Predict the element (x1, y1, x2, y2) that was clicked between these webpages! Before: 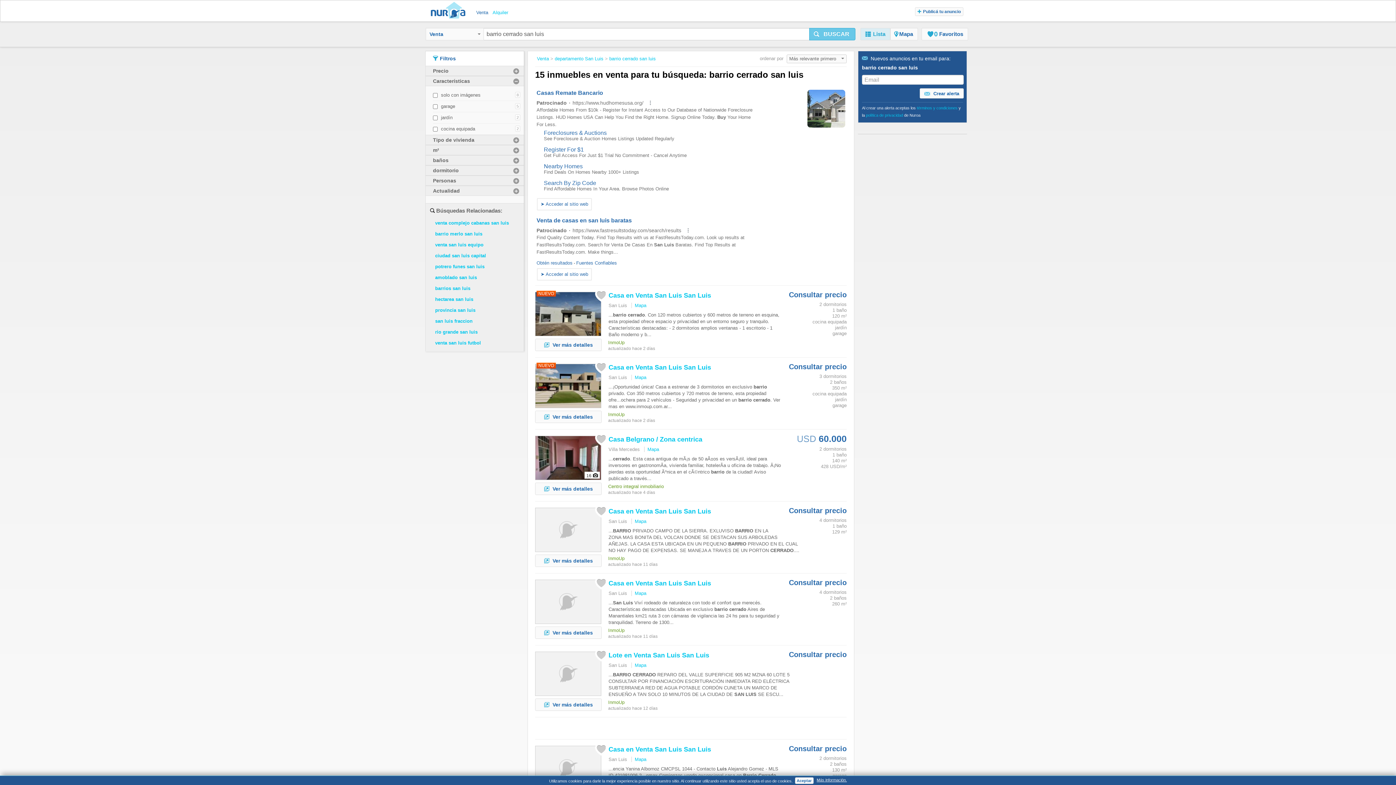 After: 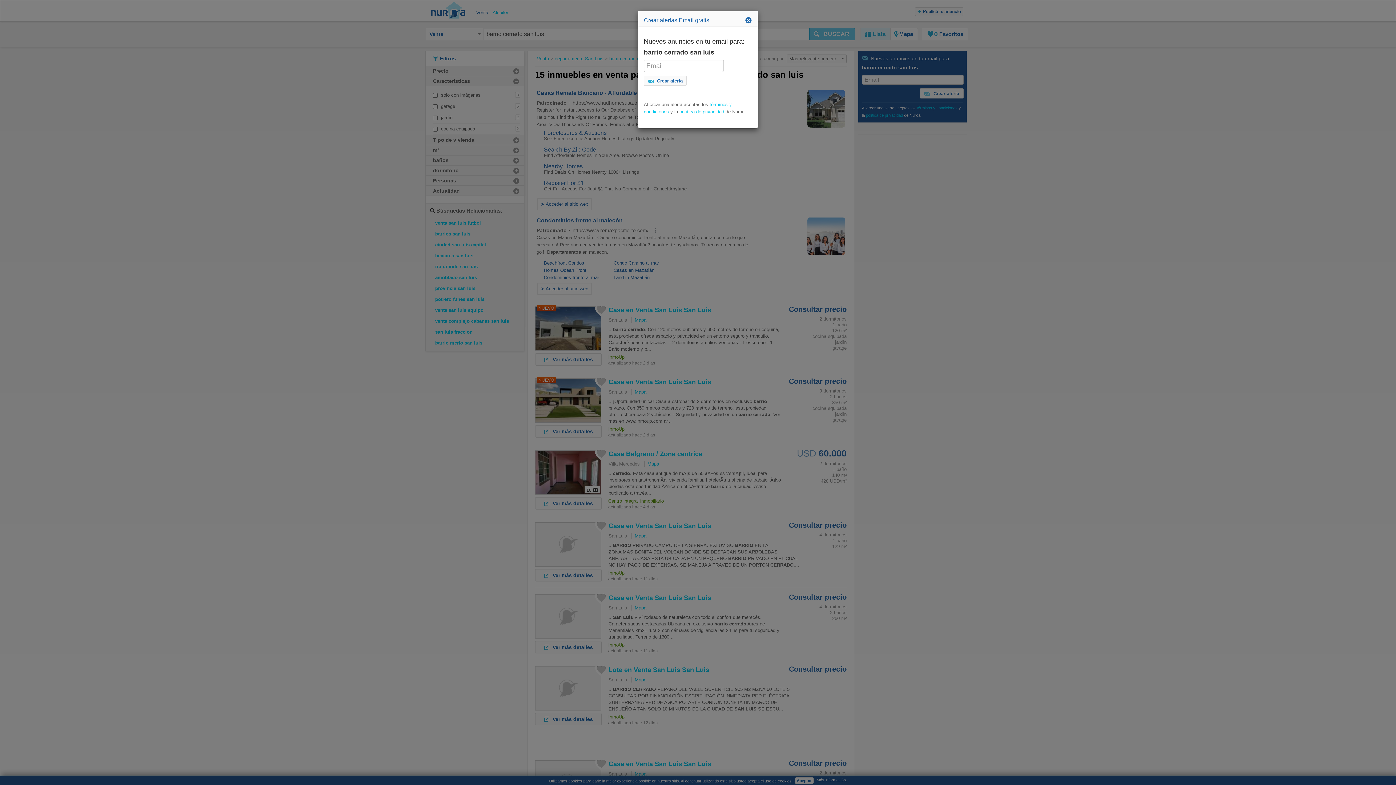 Action: bbox: (809, 28, 855, 40) label: BUSCAR